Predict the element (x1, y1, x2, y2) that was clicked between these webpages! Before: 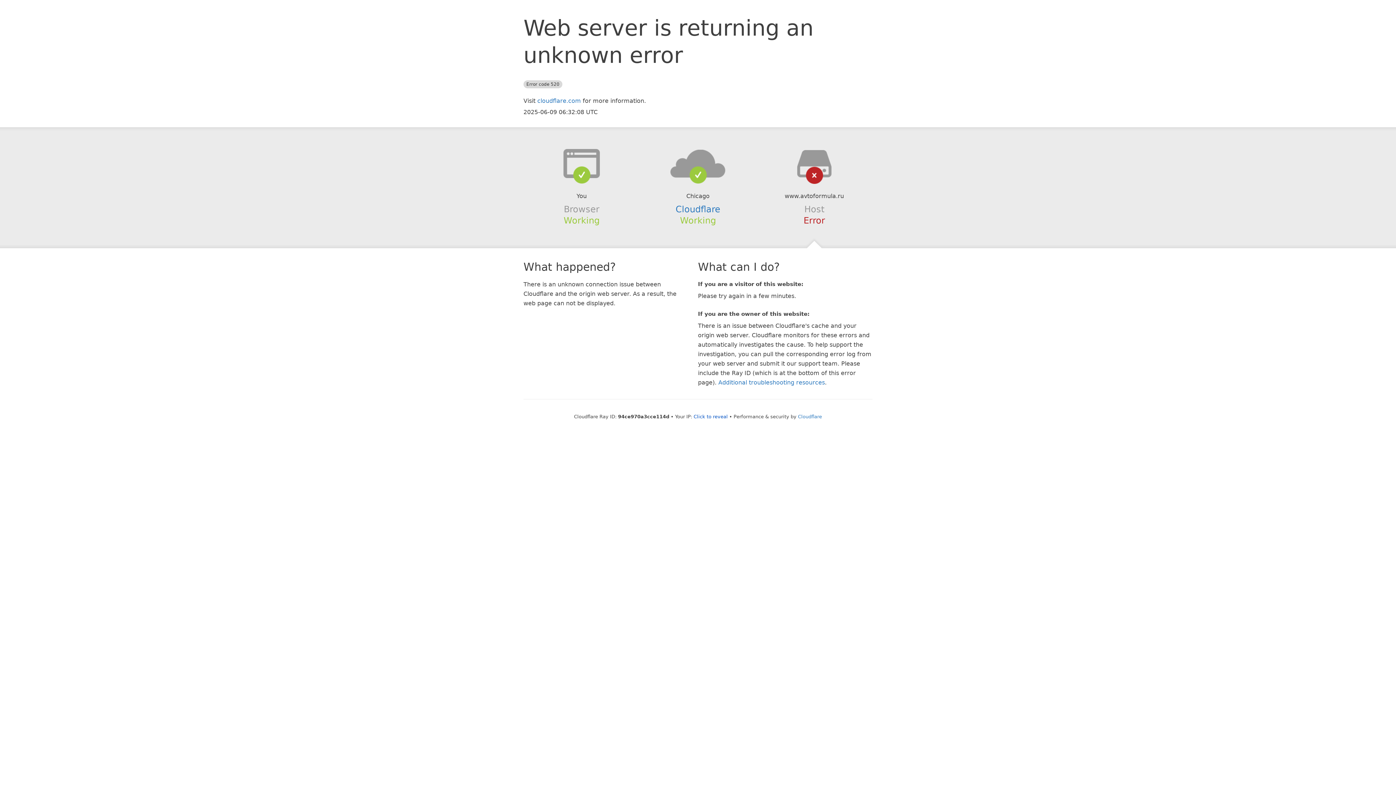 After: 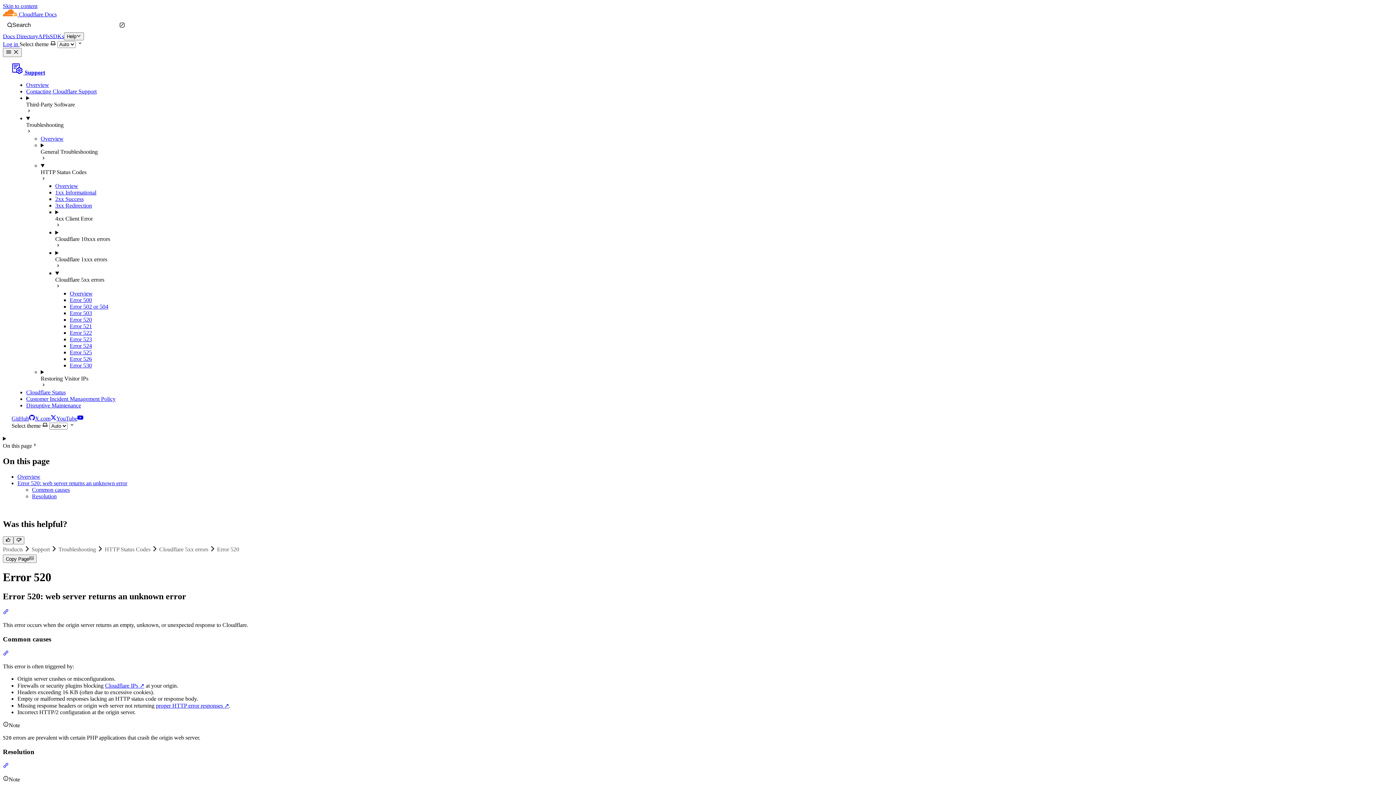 Action: label: Additional troubleshooting resources bbox: (718, 379, 825, 386)